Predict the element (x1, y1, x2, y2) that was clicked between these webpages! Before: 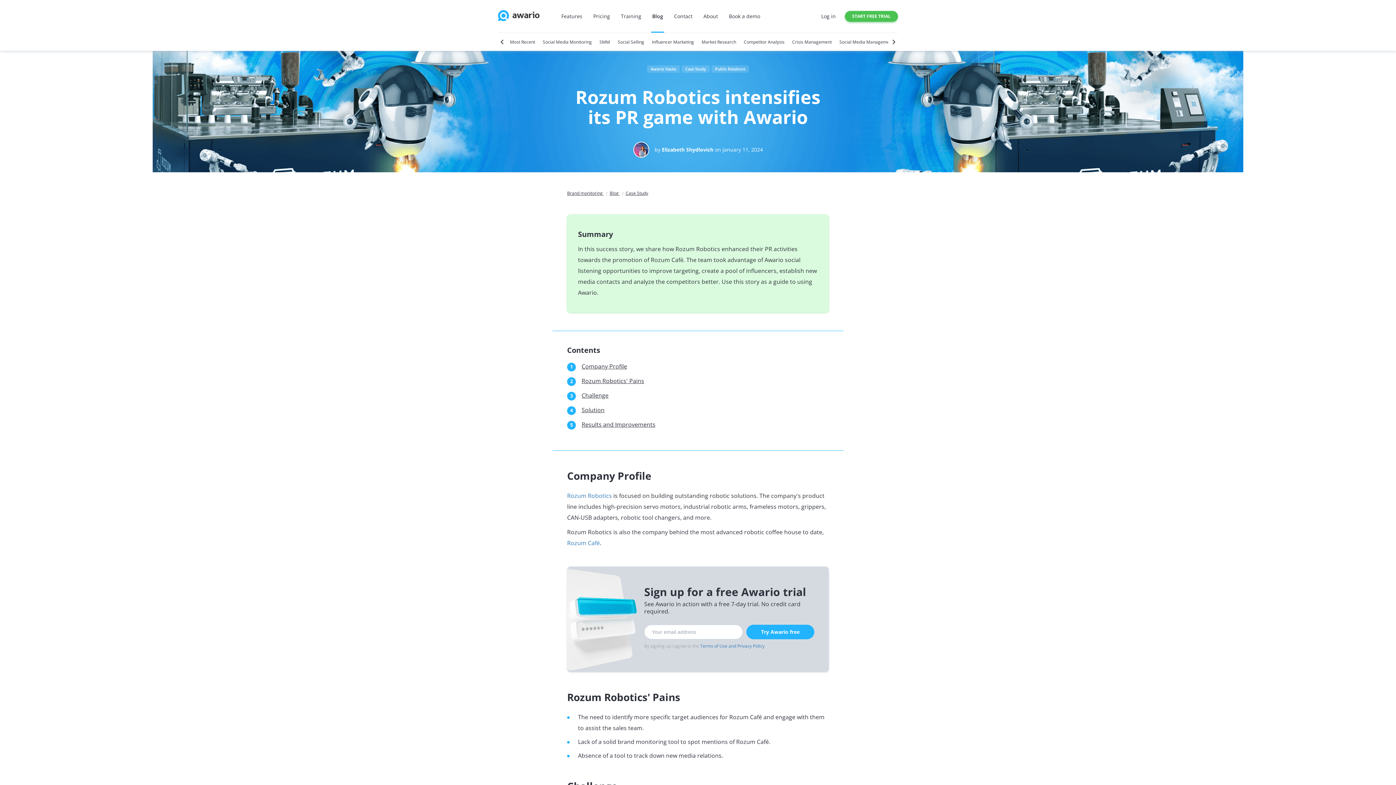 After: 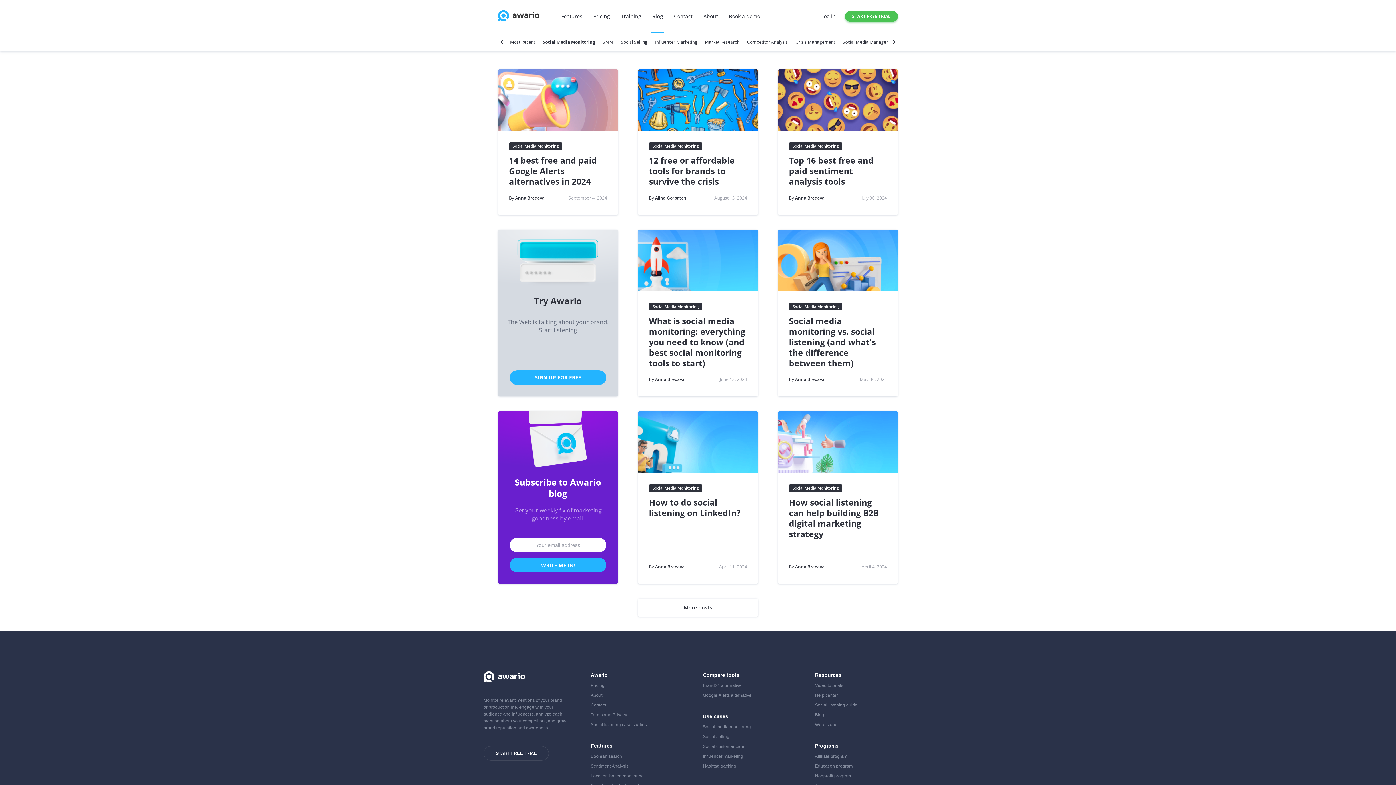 Action: label: Social Media Monitoring bbox: (540, 38, 594, 45)